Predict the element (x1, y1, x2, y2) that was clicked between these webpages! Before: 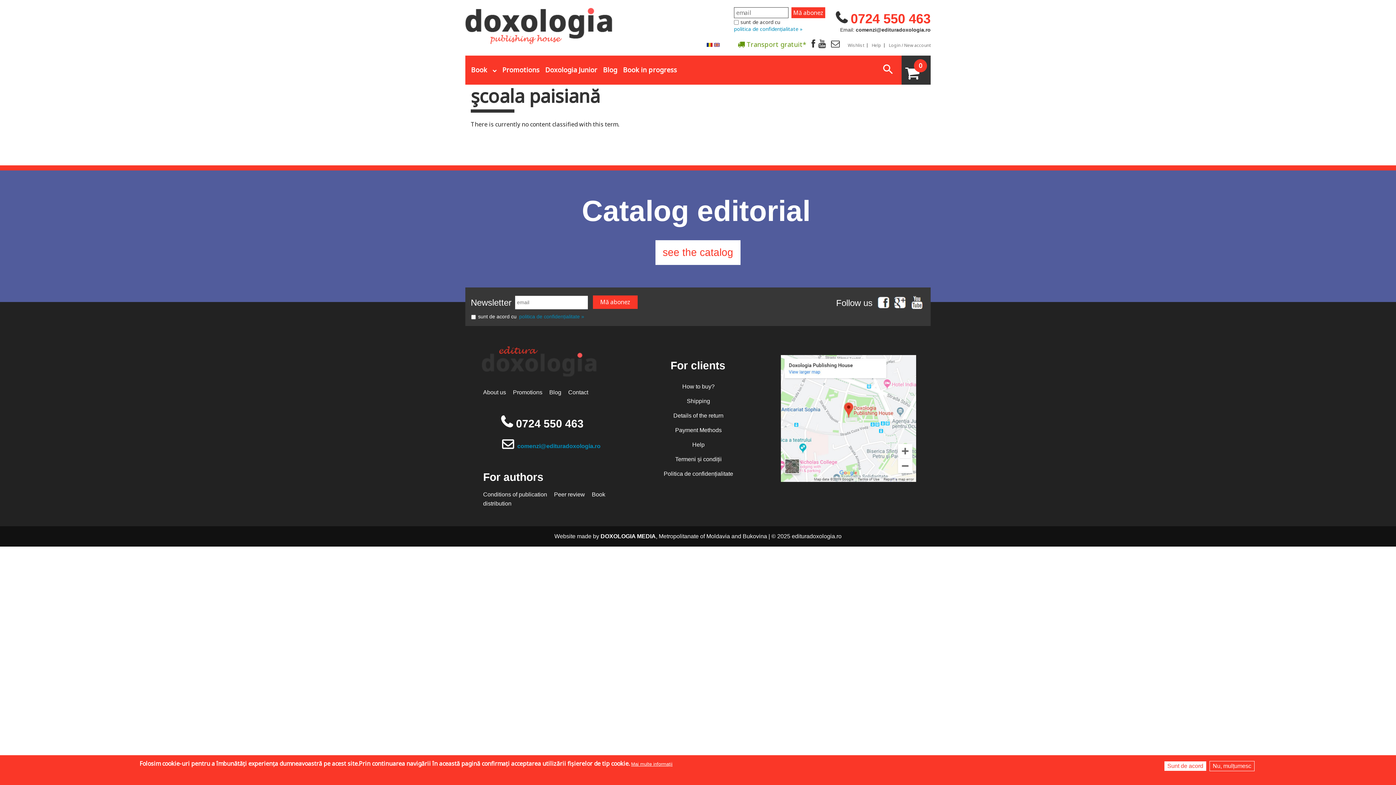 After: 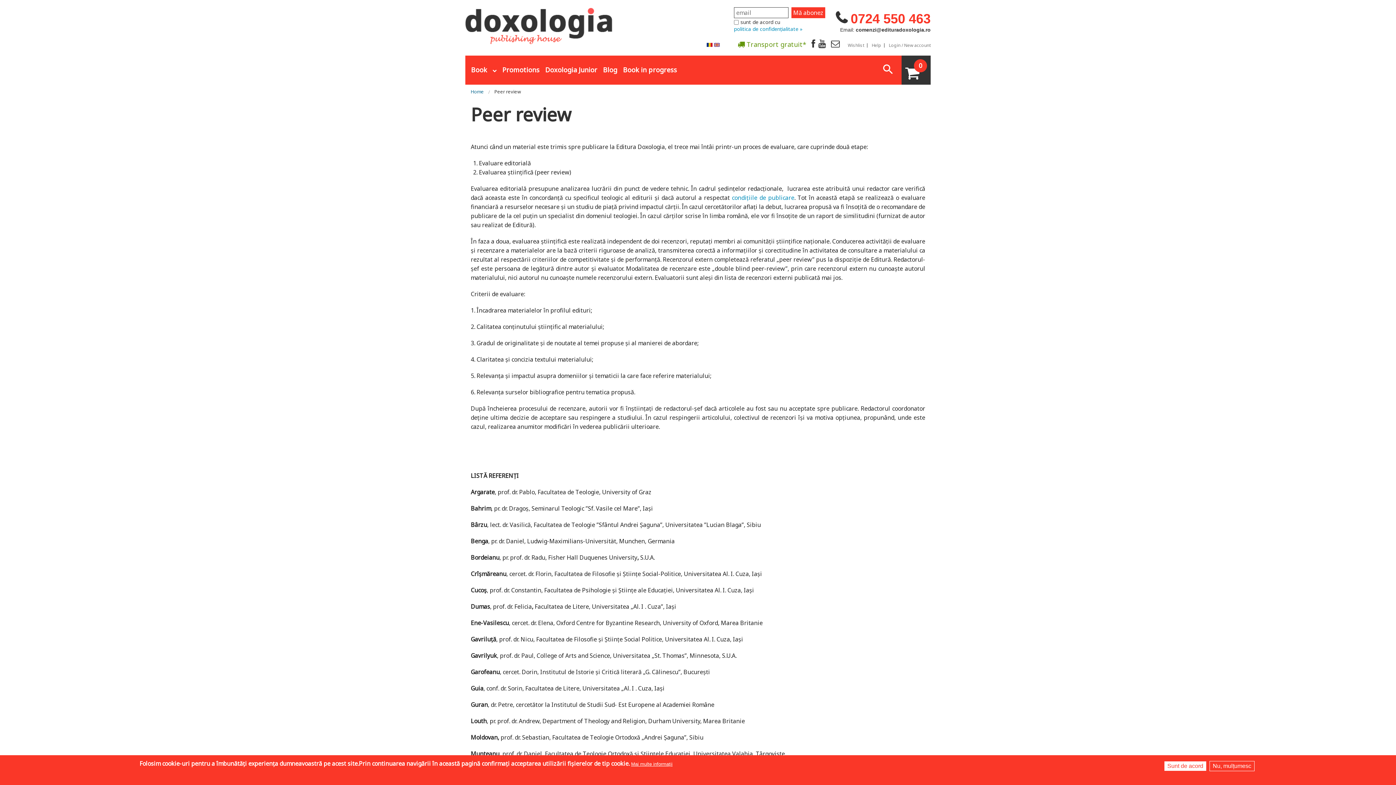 Action: bbox: (554, 491, 590, 497) label: Peer review